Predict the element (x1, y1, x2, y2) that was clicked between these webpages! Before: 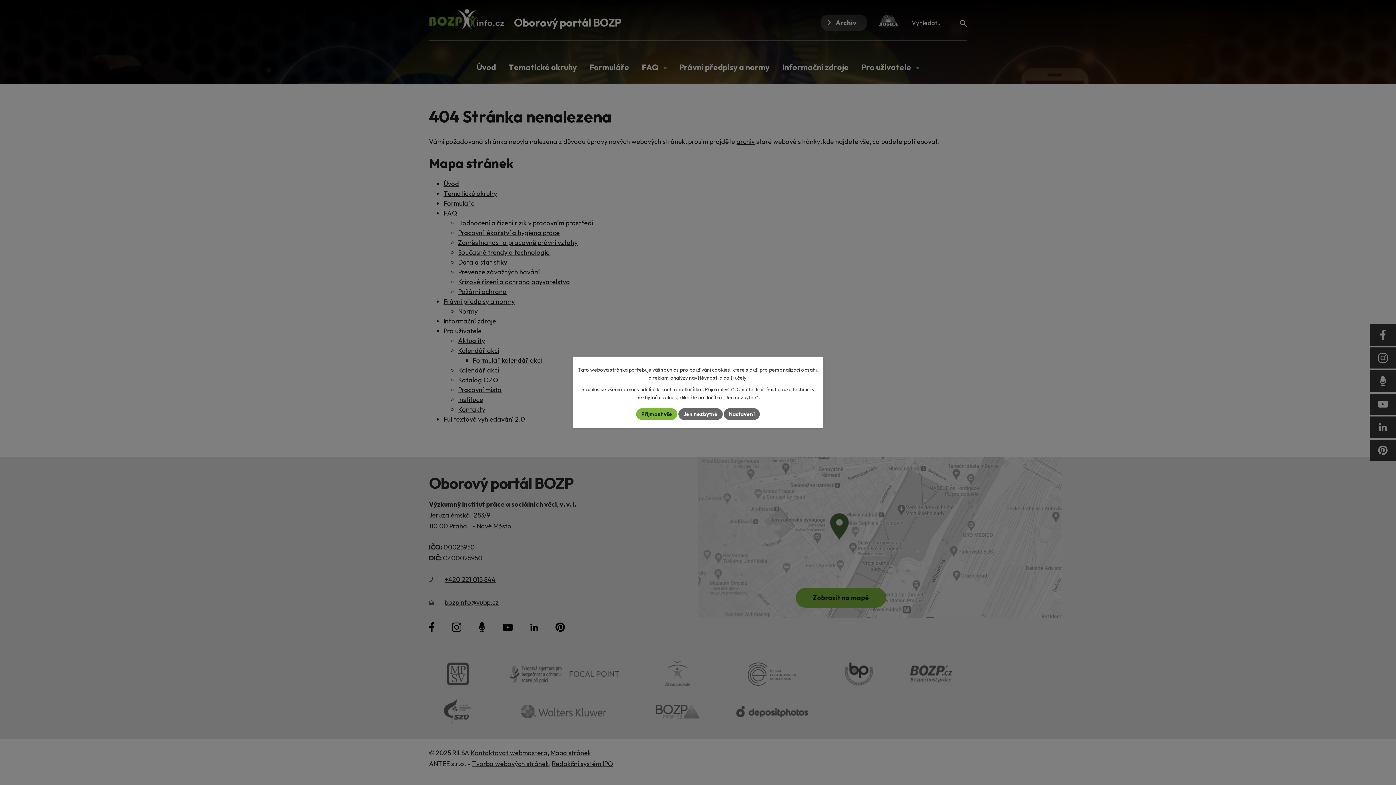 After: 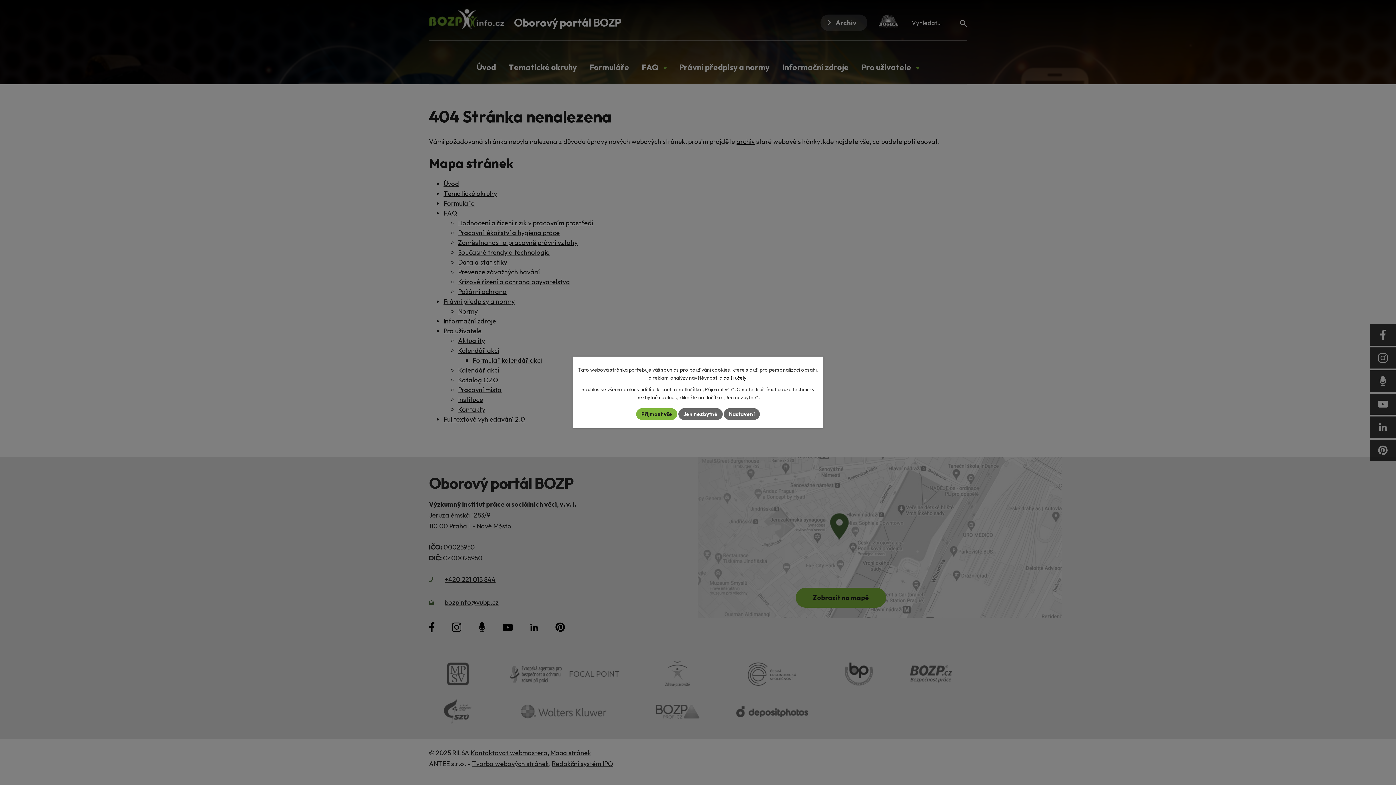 Action: bbox: (723, 374, 747, 381) label: další účely.